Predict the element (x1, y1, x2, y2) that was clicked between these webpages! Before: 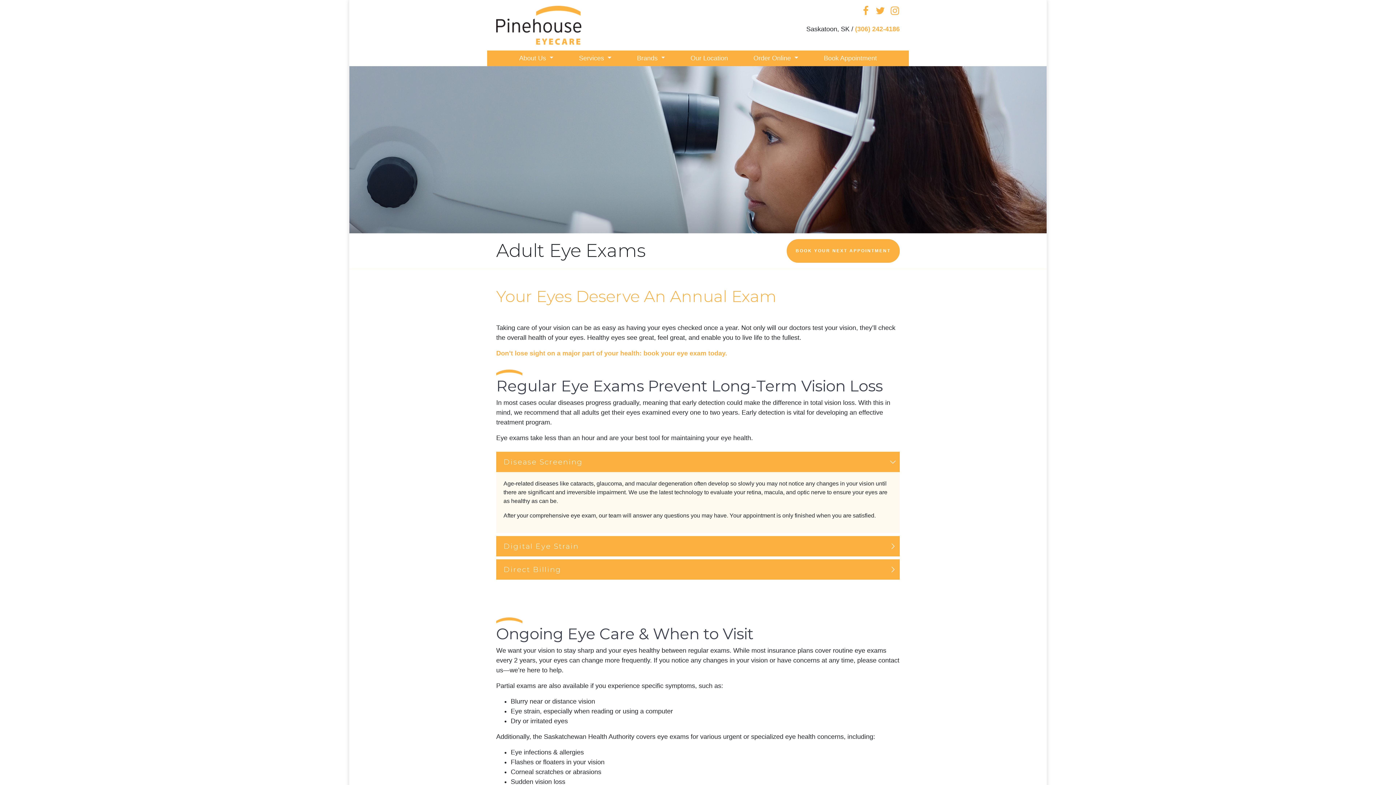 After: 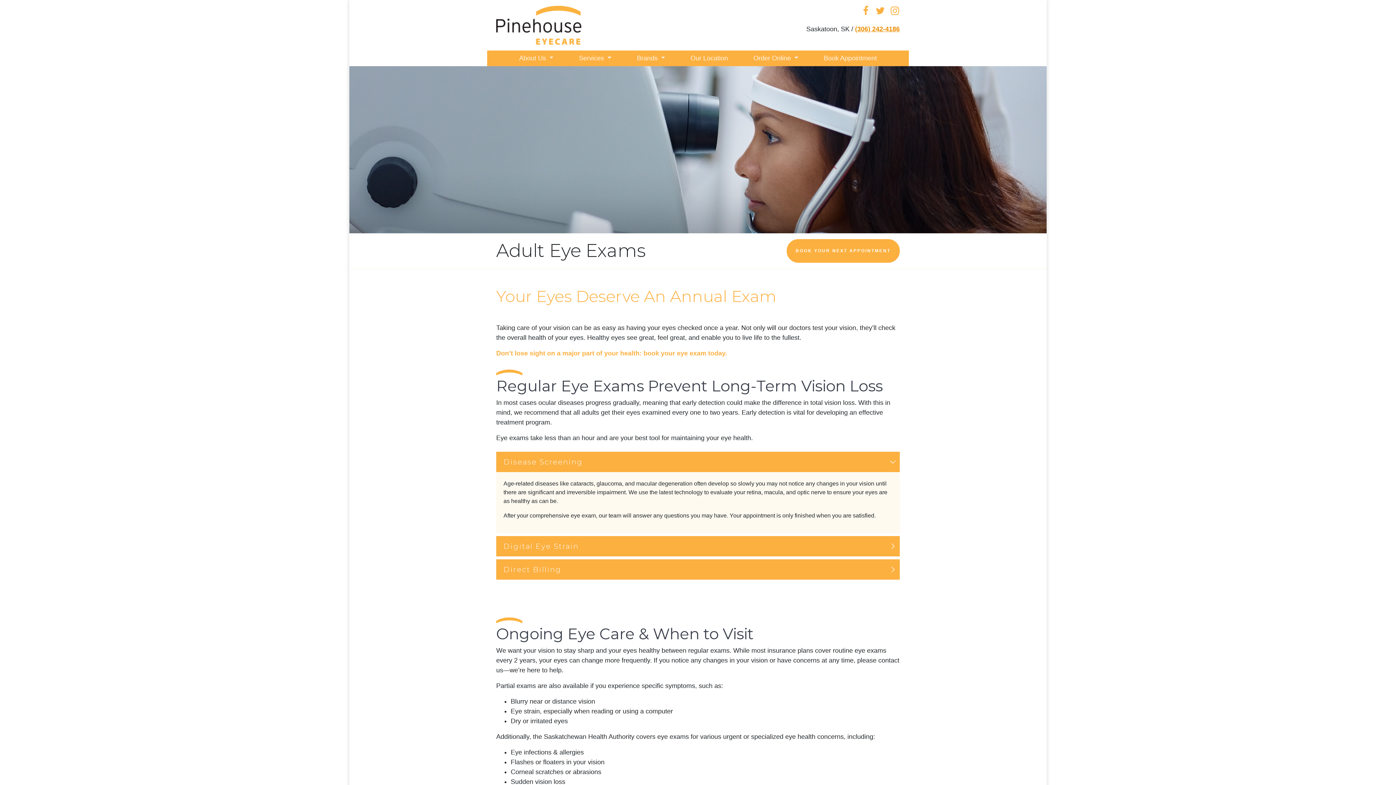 Action: bbox: (855, 25, 900, 32) label: (306) 242-4186